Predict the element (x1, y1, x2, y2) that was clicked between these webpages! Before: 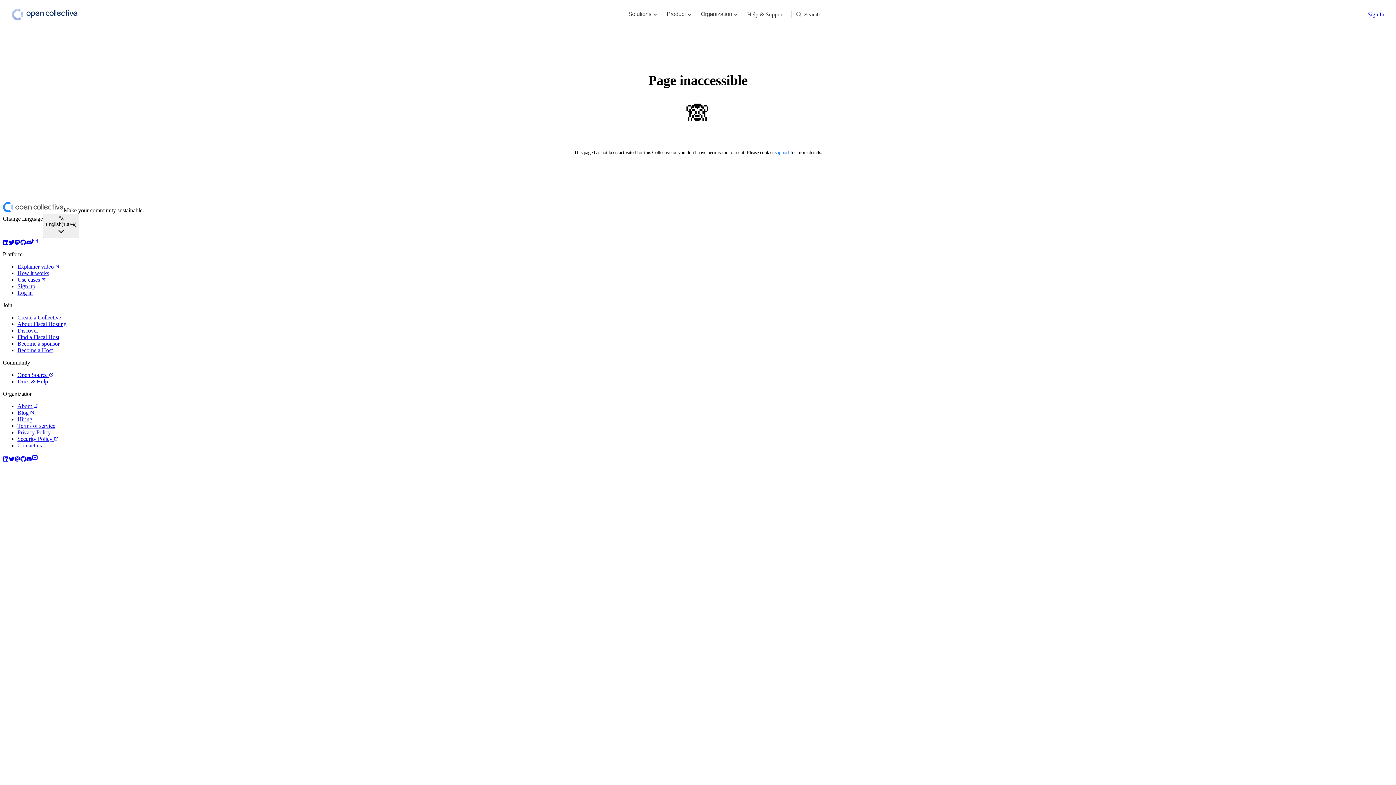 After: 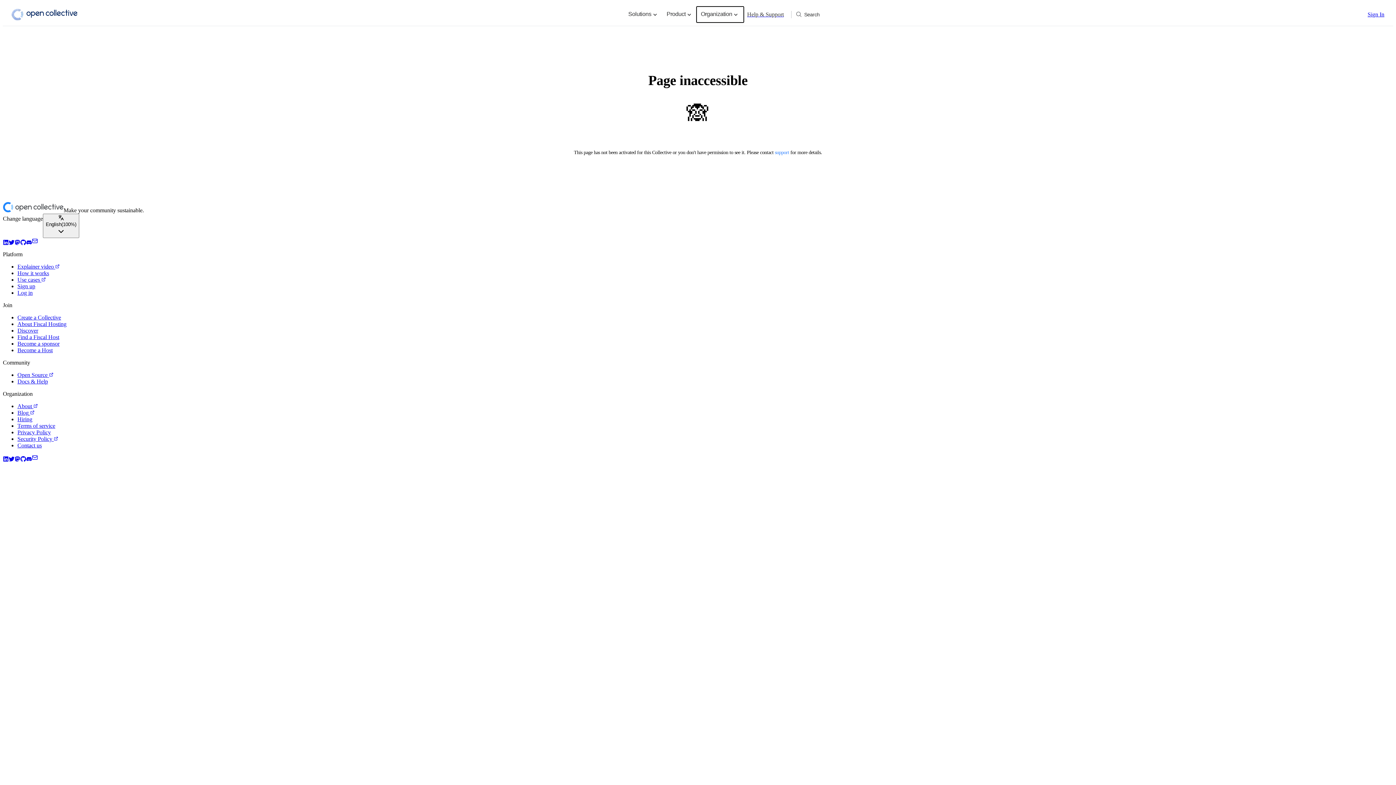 Action: bbox: (697, 6, 743, 22) label: Organization